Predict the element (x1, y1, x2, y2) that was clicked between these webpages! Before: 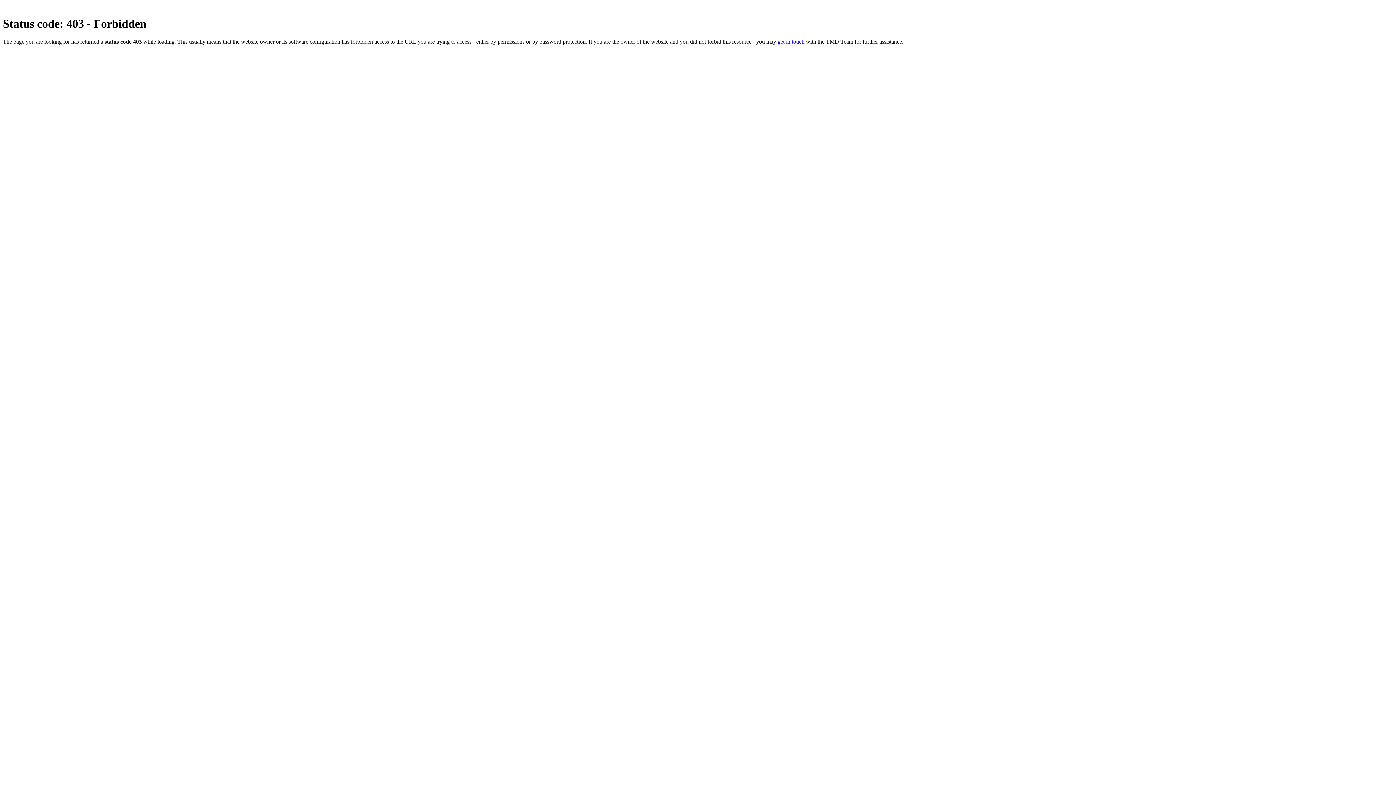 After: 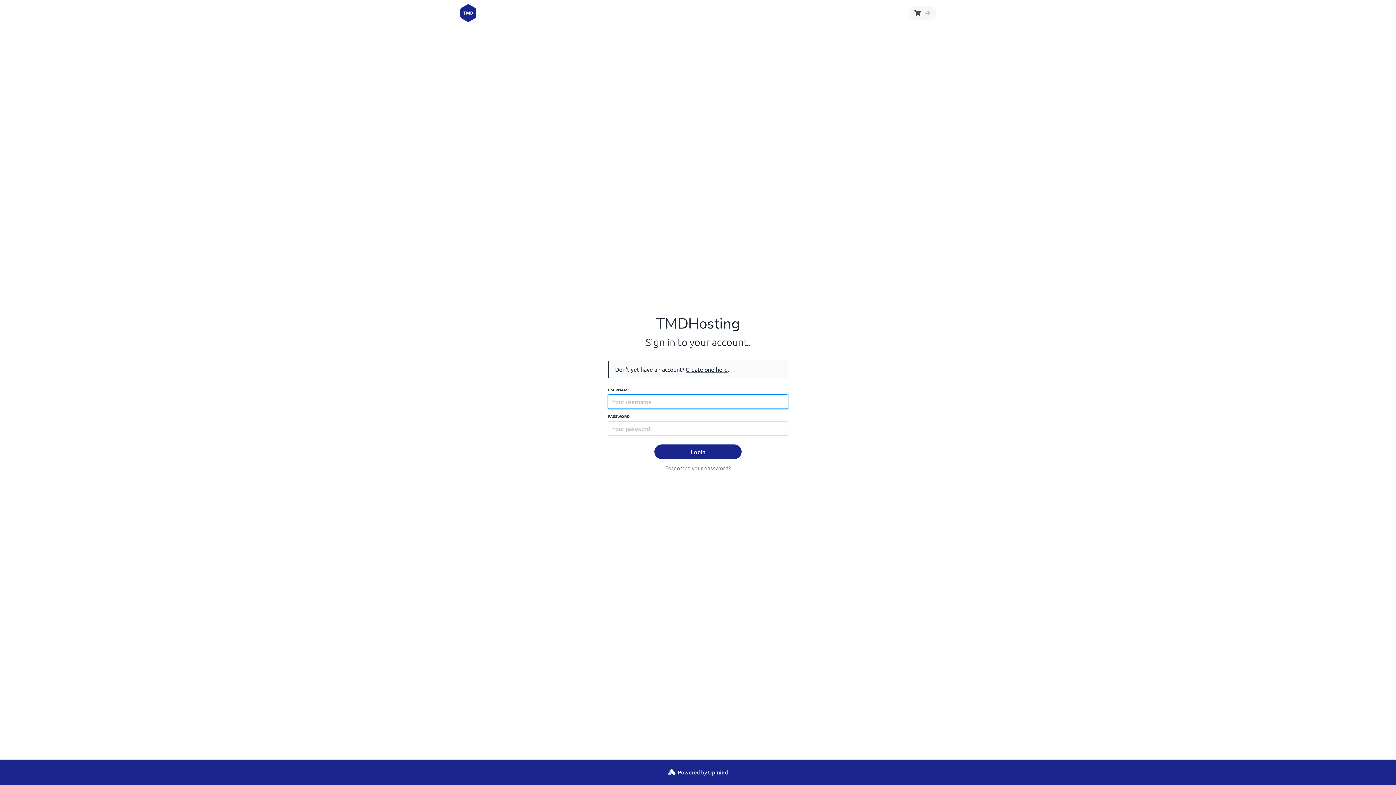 Action: label: get in touch bbox: (777, 38, 804, 44)